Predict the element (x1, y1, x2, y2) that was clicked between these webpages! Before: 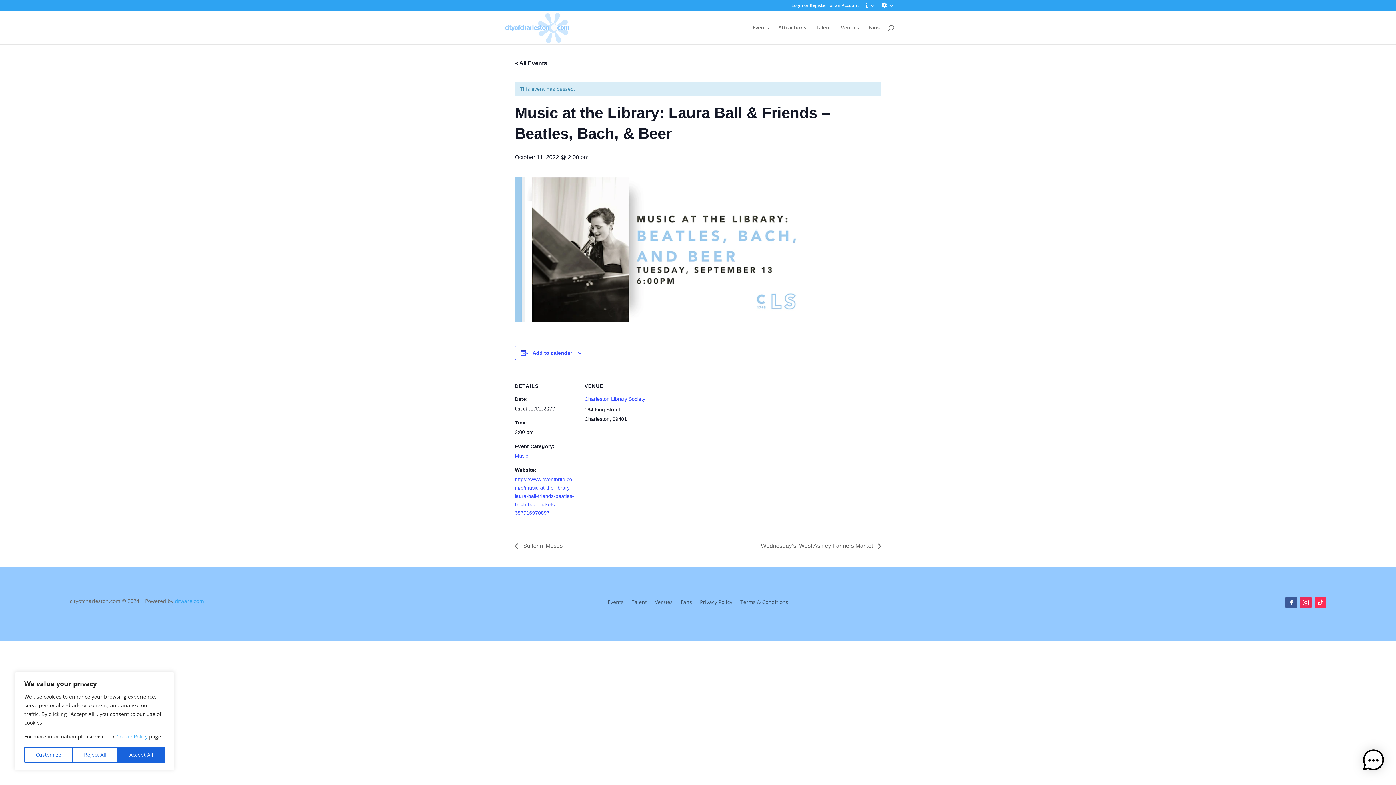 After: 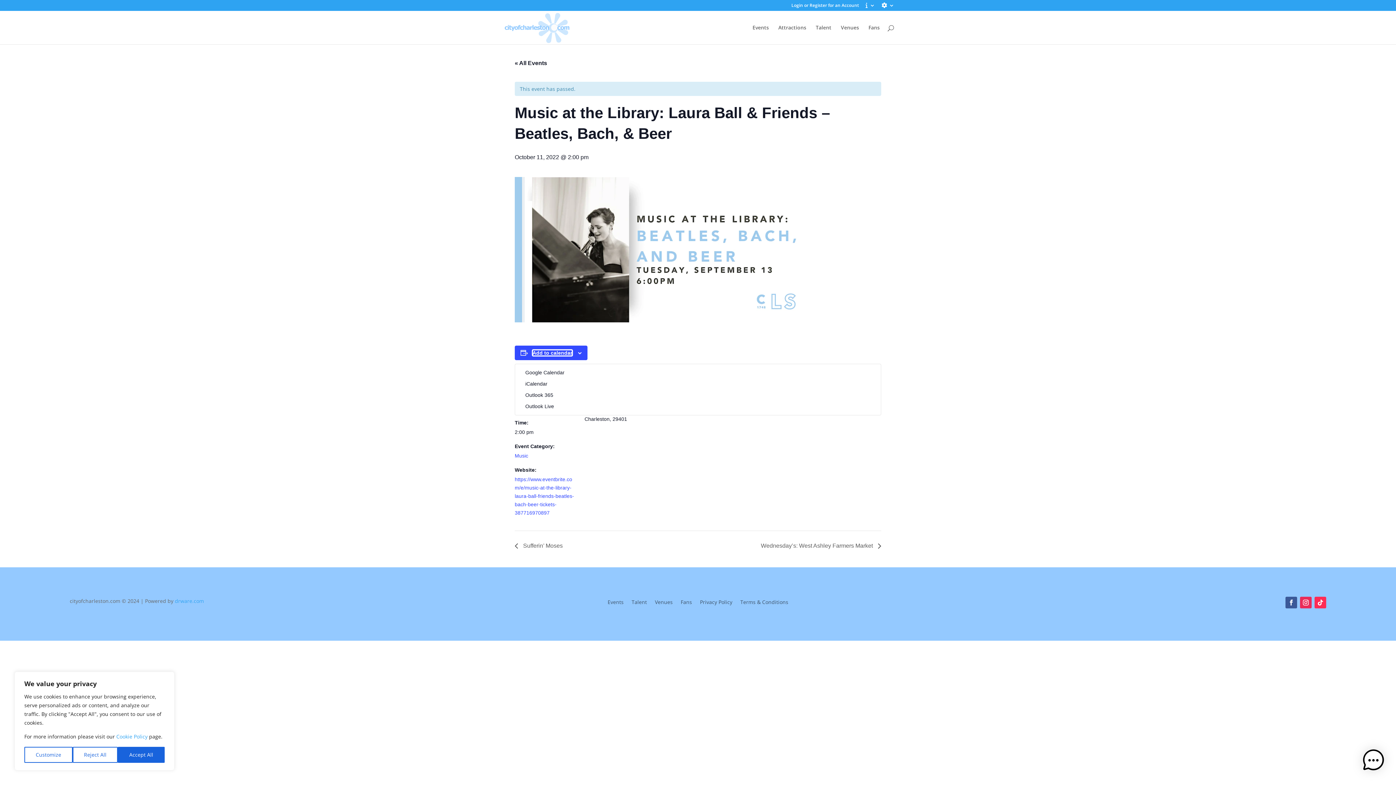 Action: bbox: (532, 350, 572, 356) label: View links to add events to your calendar